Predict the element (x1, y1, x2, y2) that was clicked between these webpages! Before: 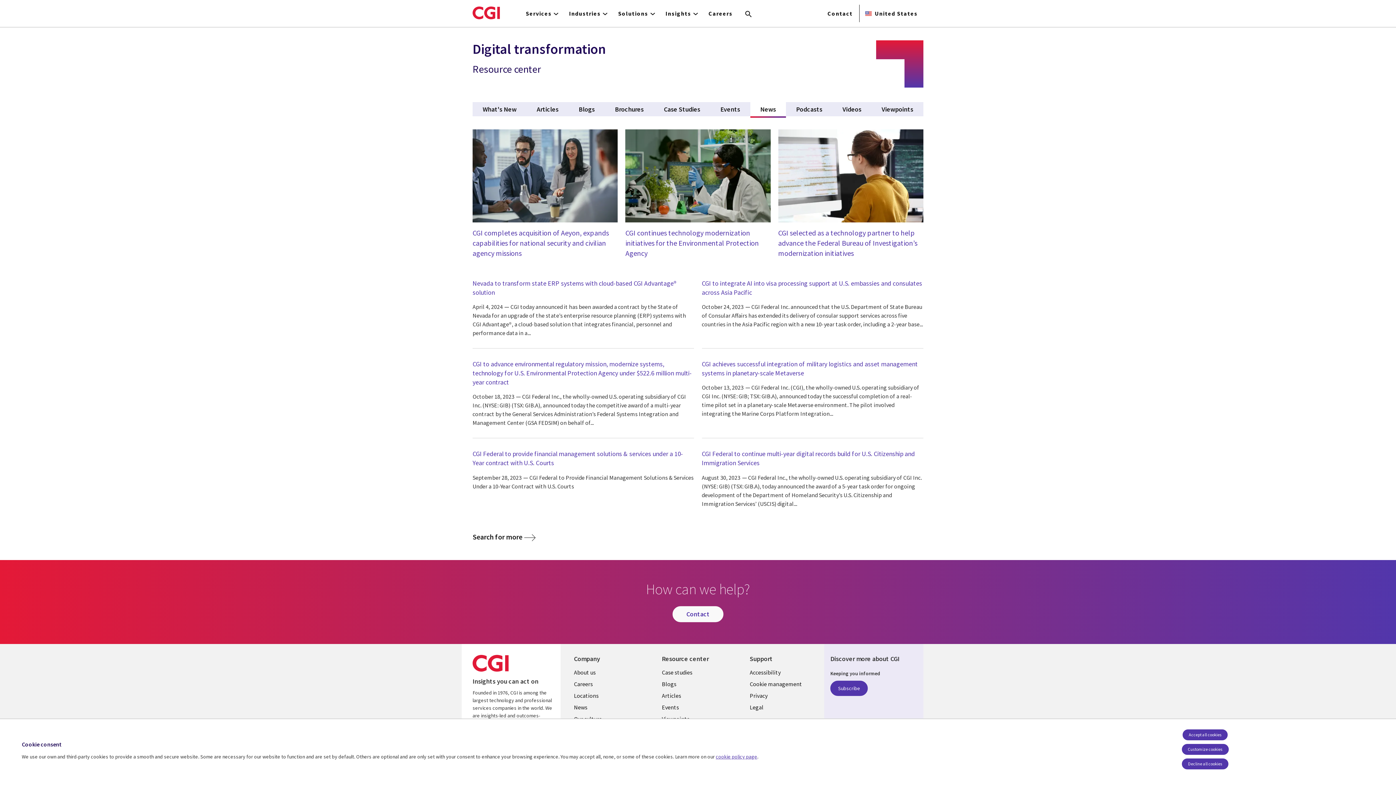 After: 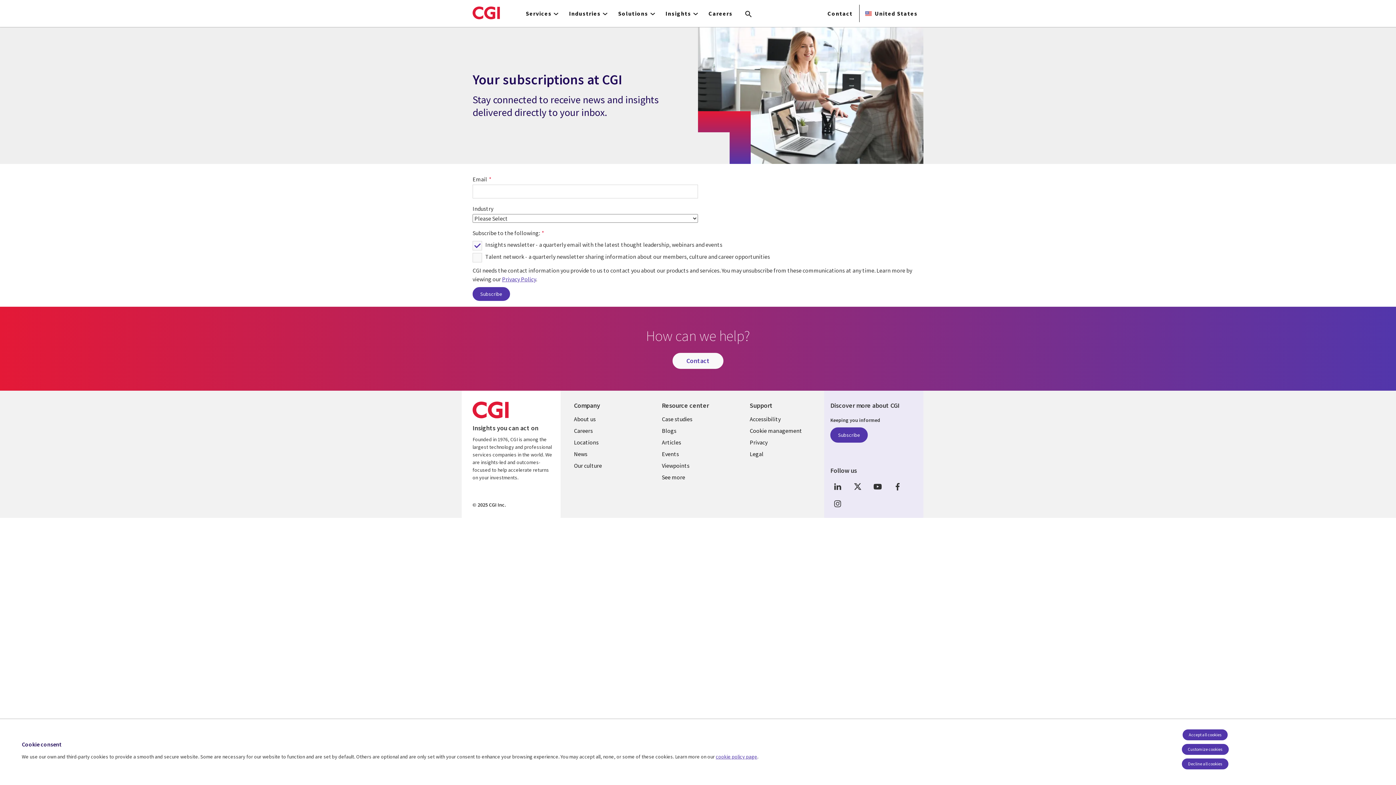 Action: label: Subscribe bbox: (830, 681, 868, 696)